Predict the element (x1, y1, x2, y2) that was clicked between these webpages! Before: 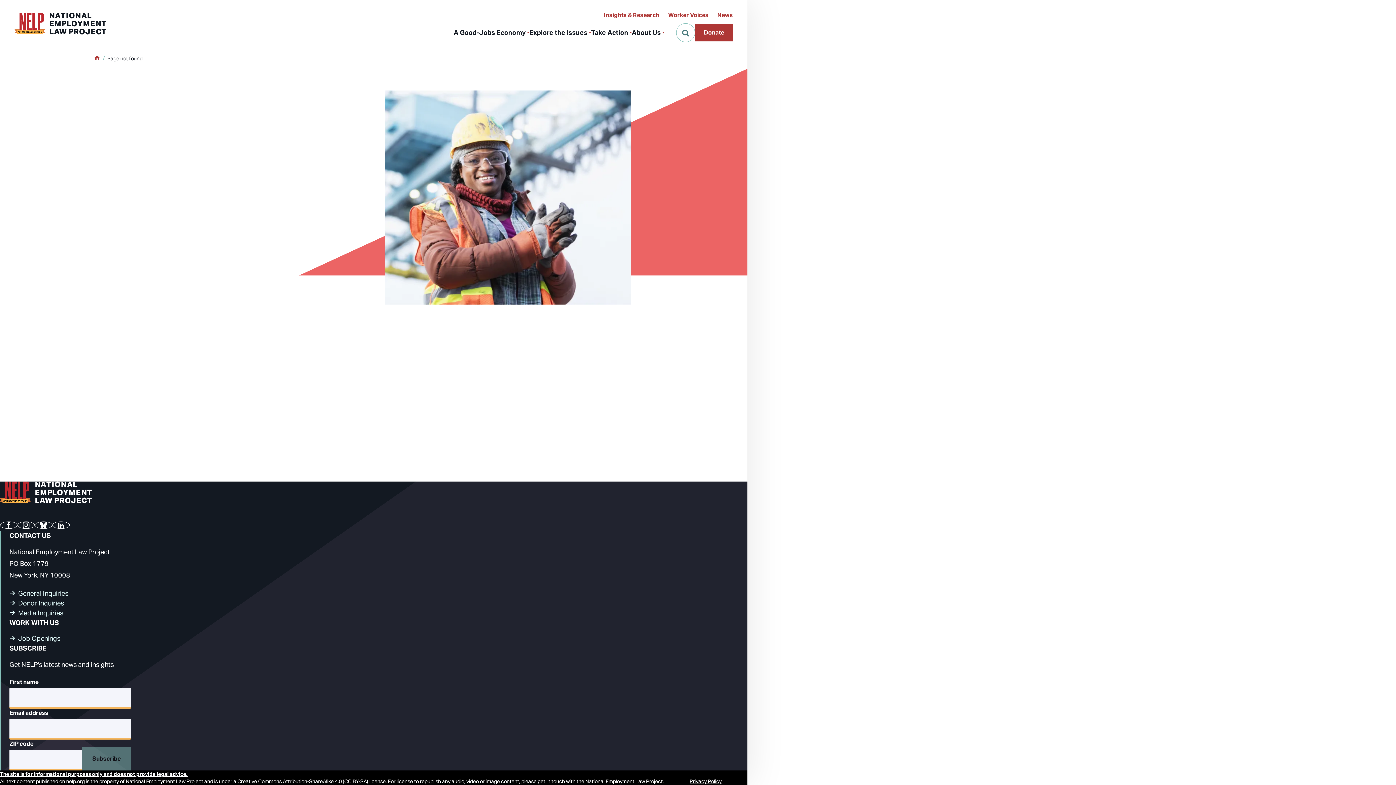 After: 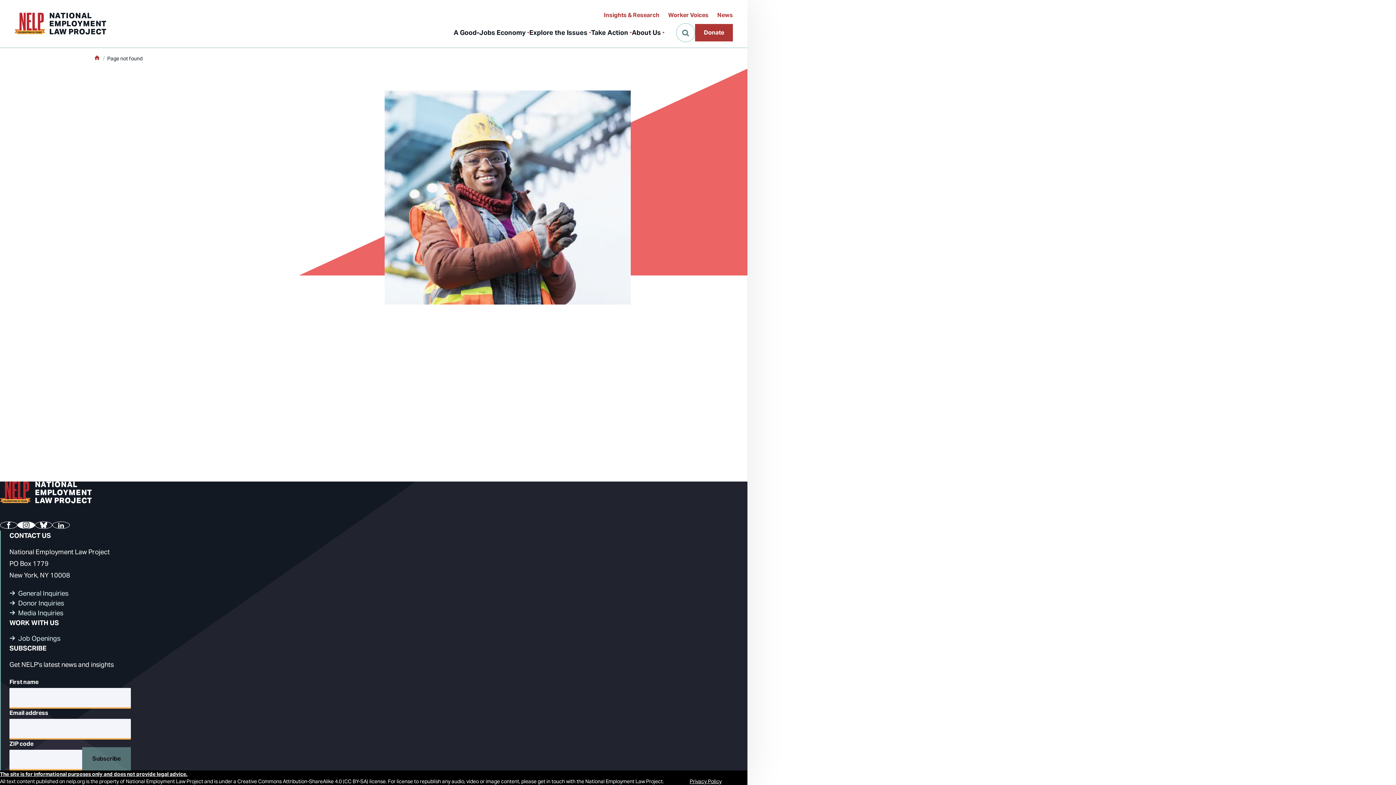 Action: label: Instagram bbox: (17, 521, 34, 529)